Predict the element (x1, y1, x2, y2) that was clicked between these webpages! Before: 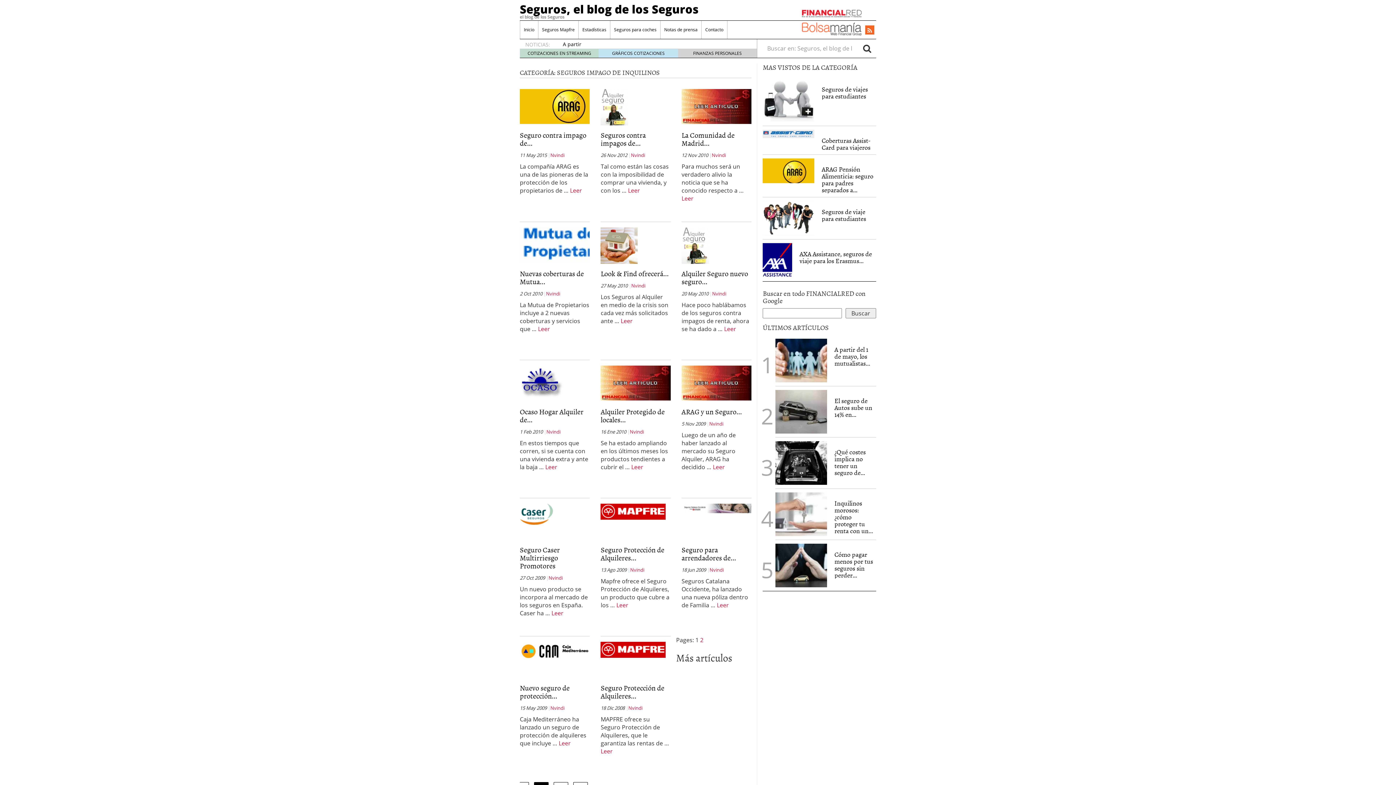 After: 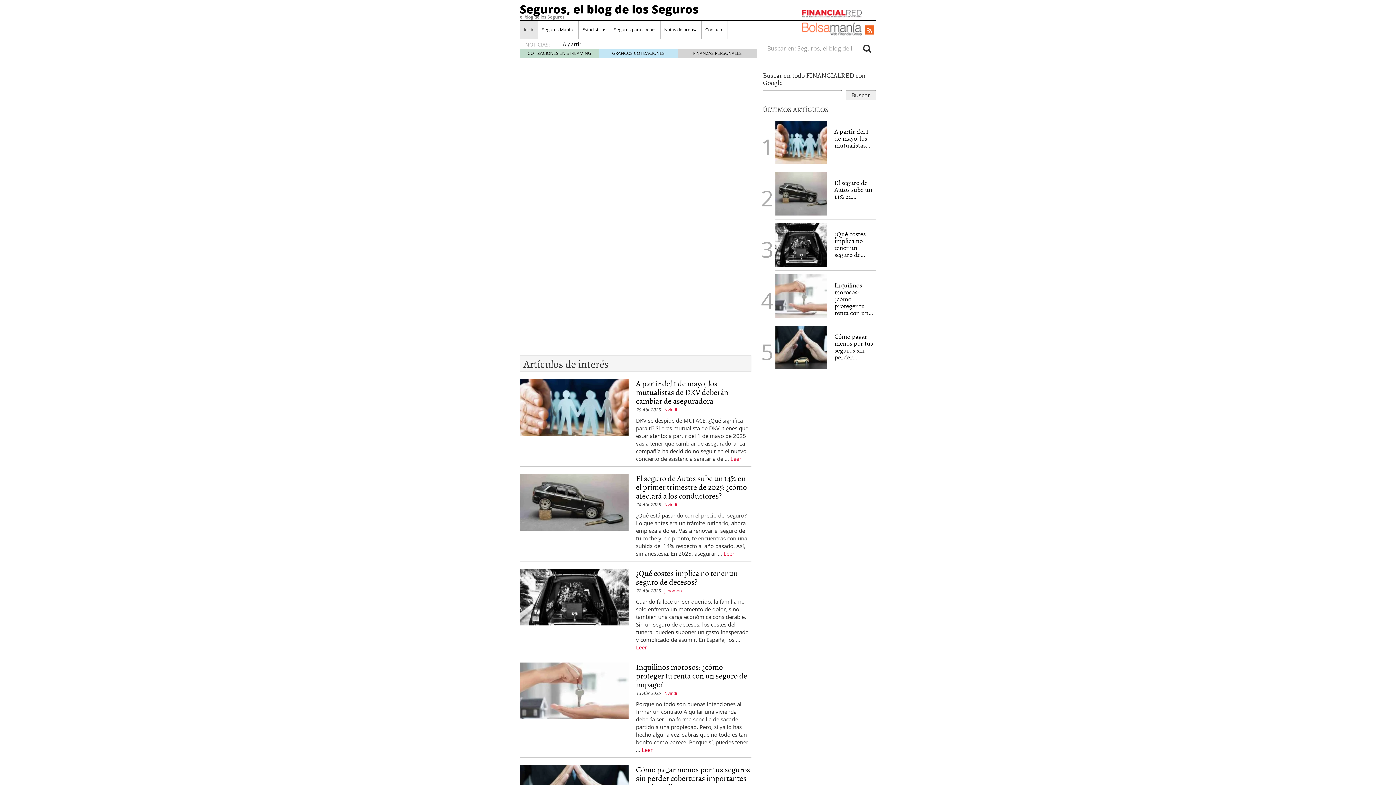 Action: label: Seguros, el blog de los Seguros bbox: (520, 1, 698, 16)